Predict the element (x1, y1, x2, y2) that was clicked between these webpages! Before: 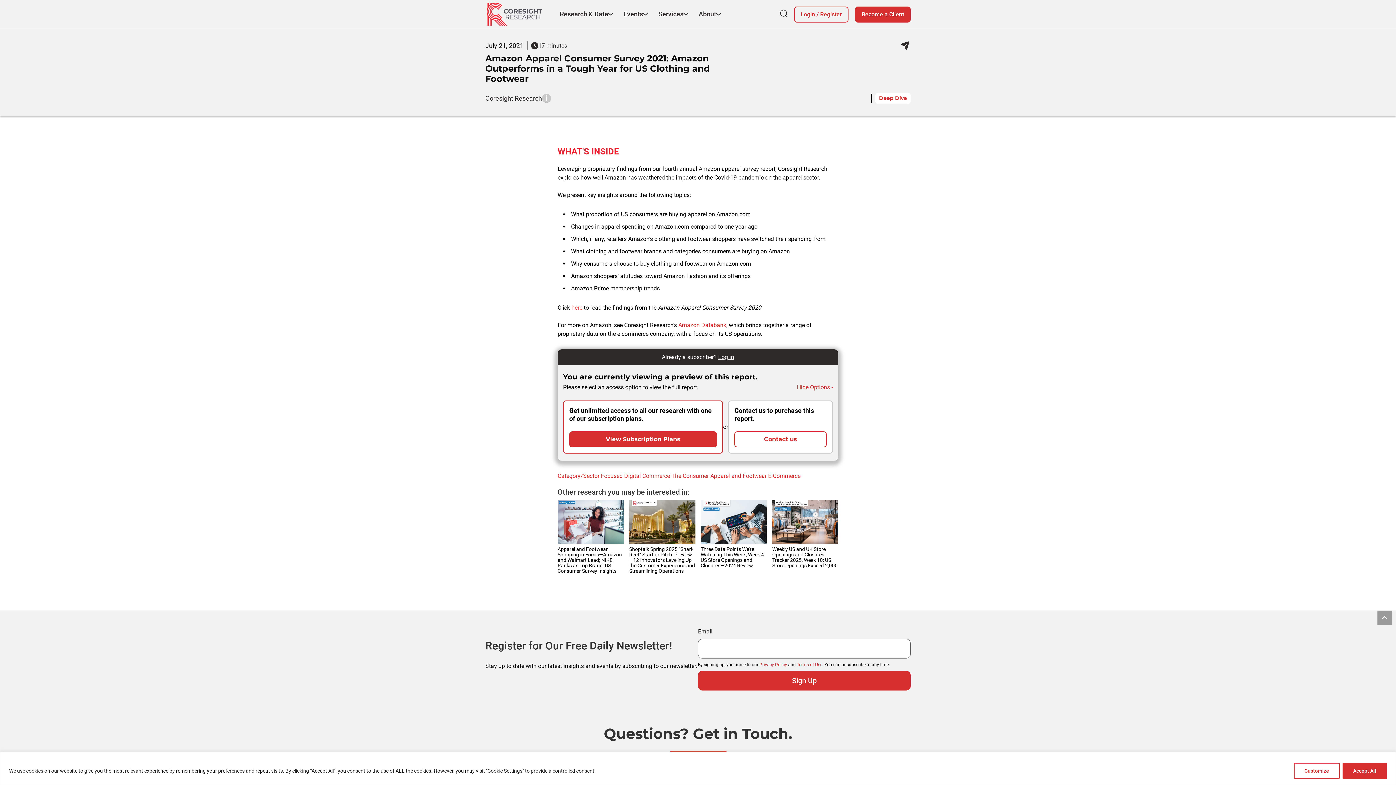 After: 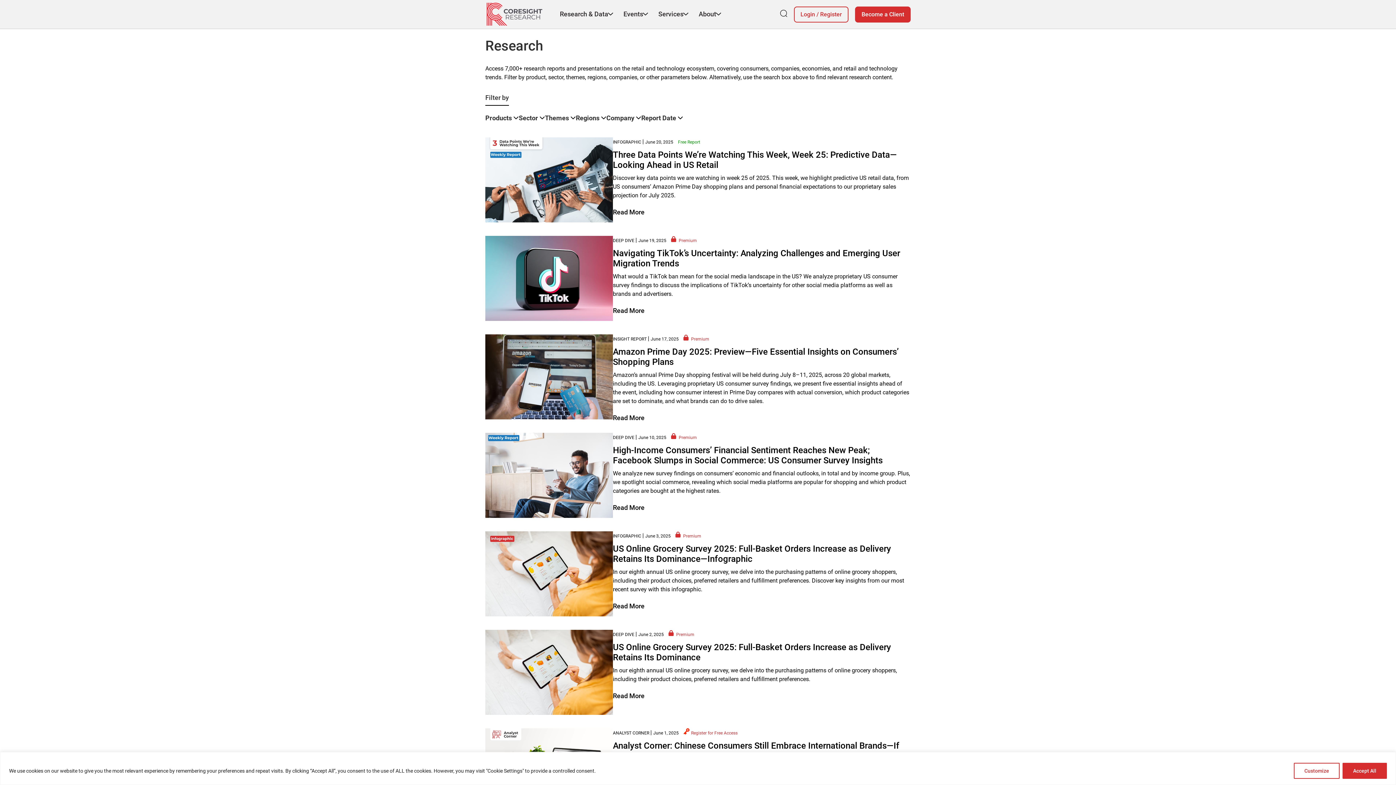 Action: label: E-Commerce bbox: (768, 472, 800, 479)